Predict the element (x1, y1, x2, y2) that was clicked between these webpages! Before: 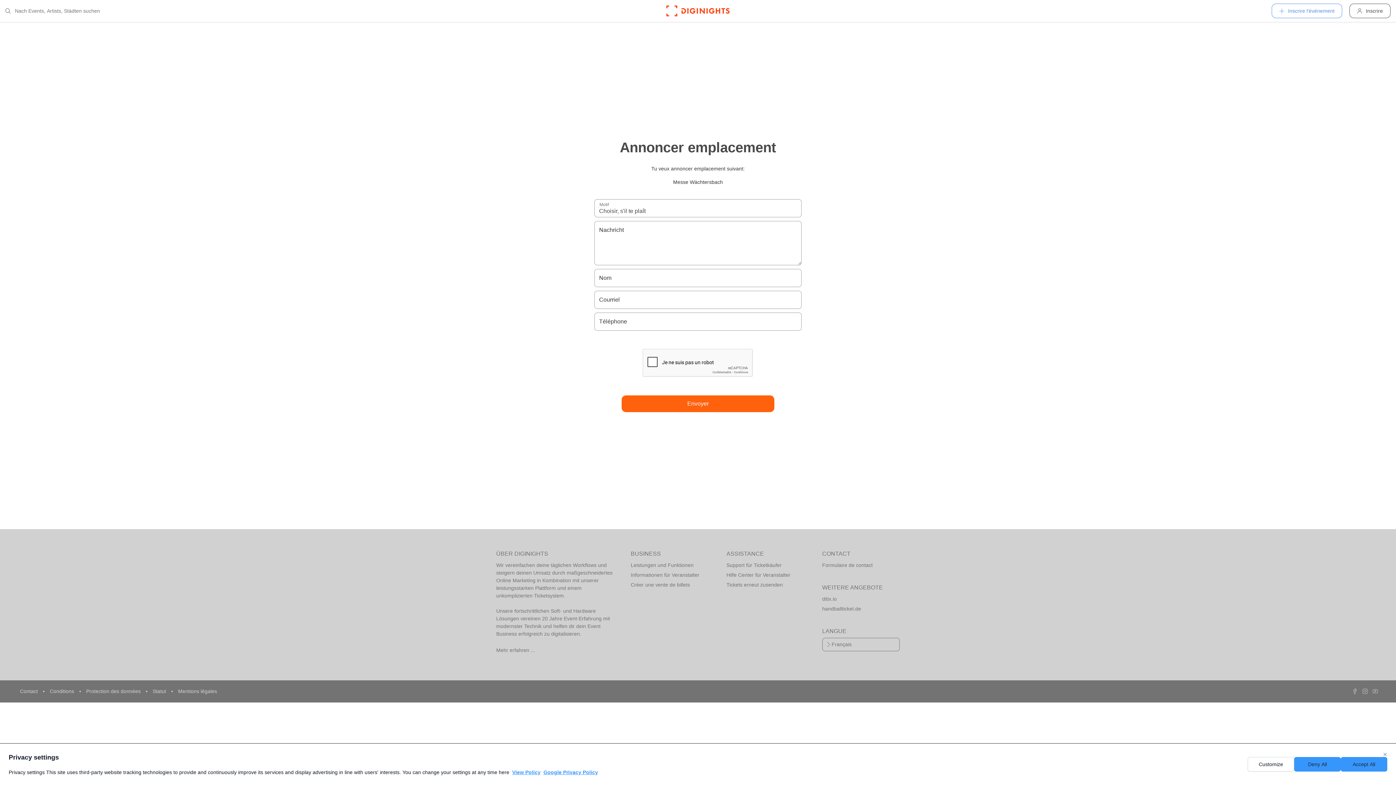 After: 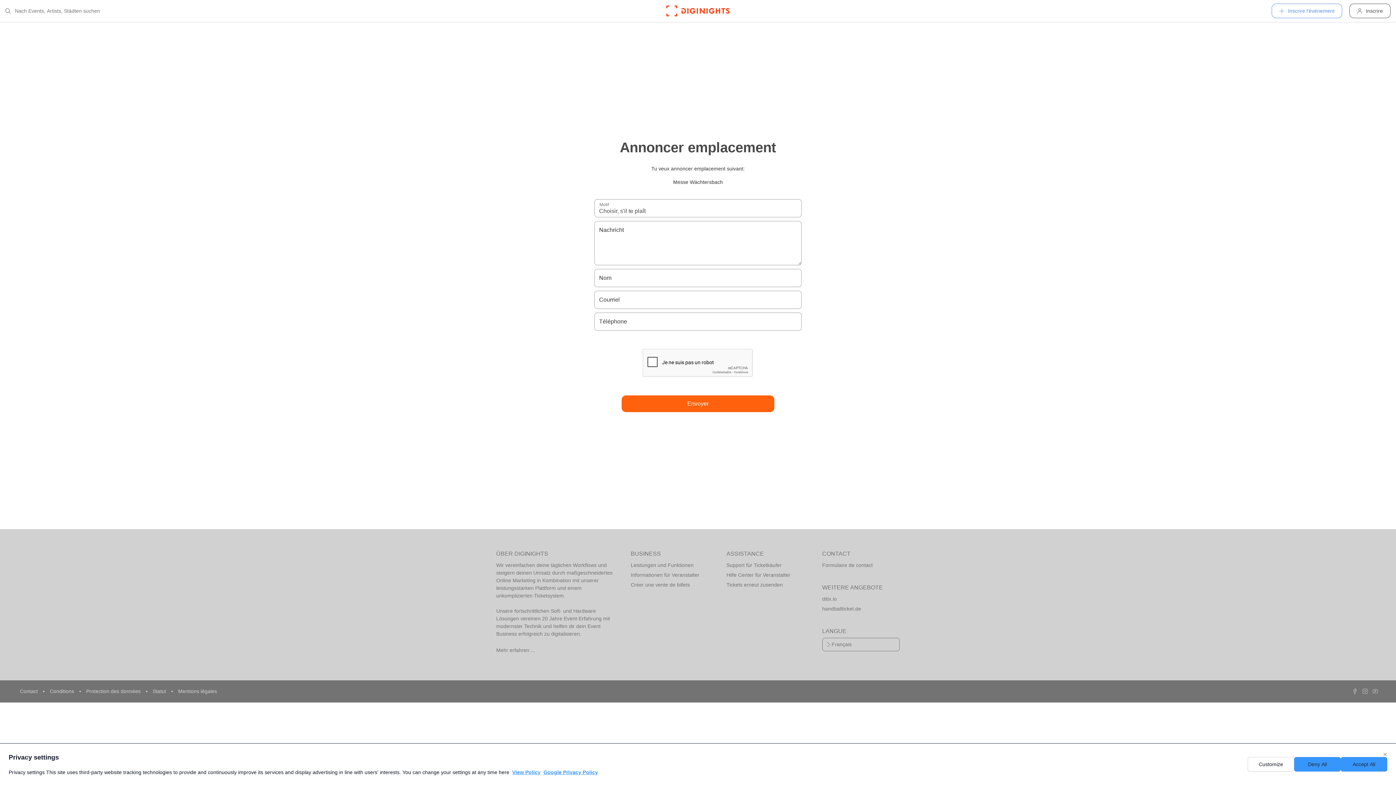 Action: label:   bbox: (1349, 688, 1359, 694)